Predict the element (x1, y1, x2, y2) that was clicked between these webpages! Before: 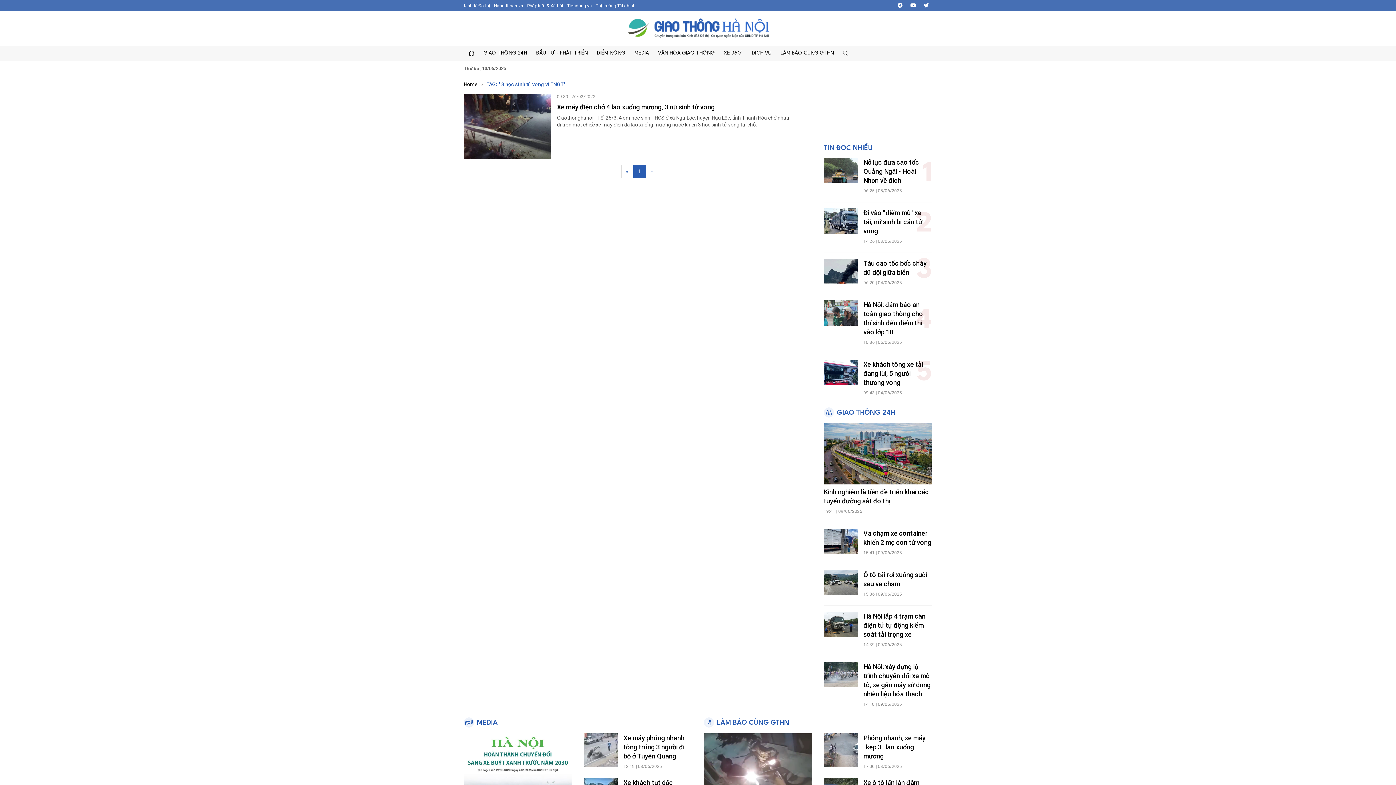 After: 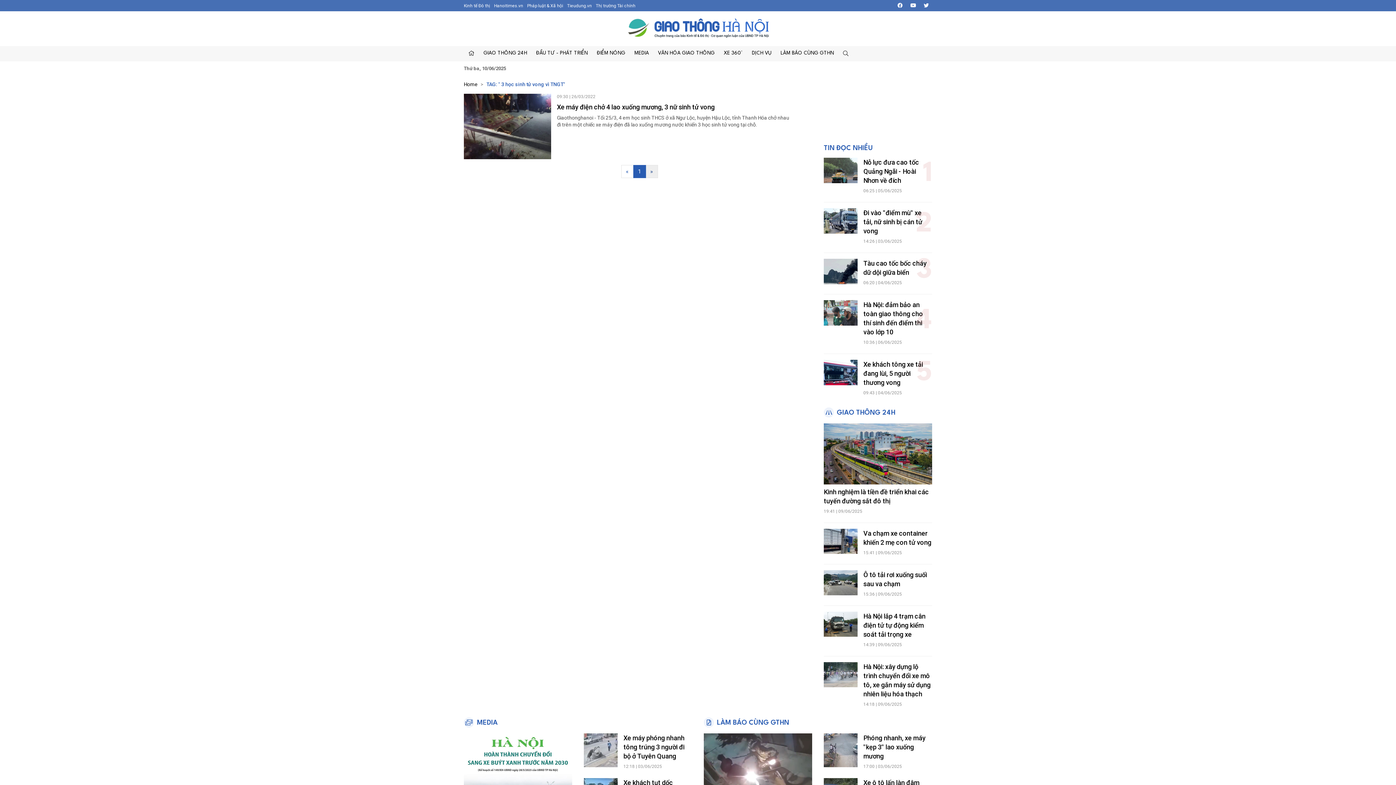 Action: label: » bbox: (645, 165, 658, 178)